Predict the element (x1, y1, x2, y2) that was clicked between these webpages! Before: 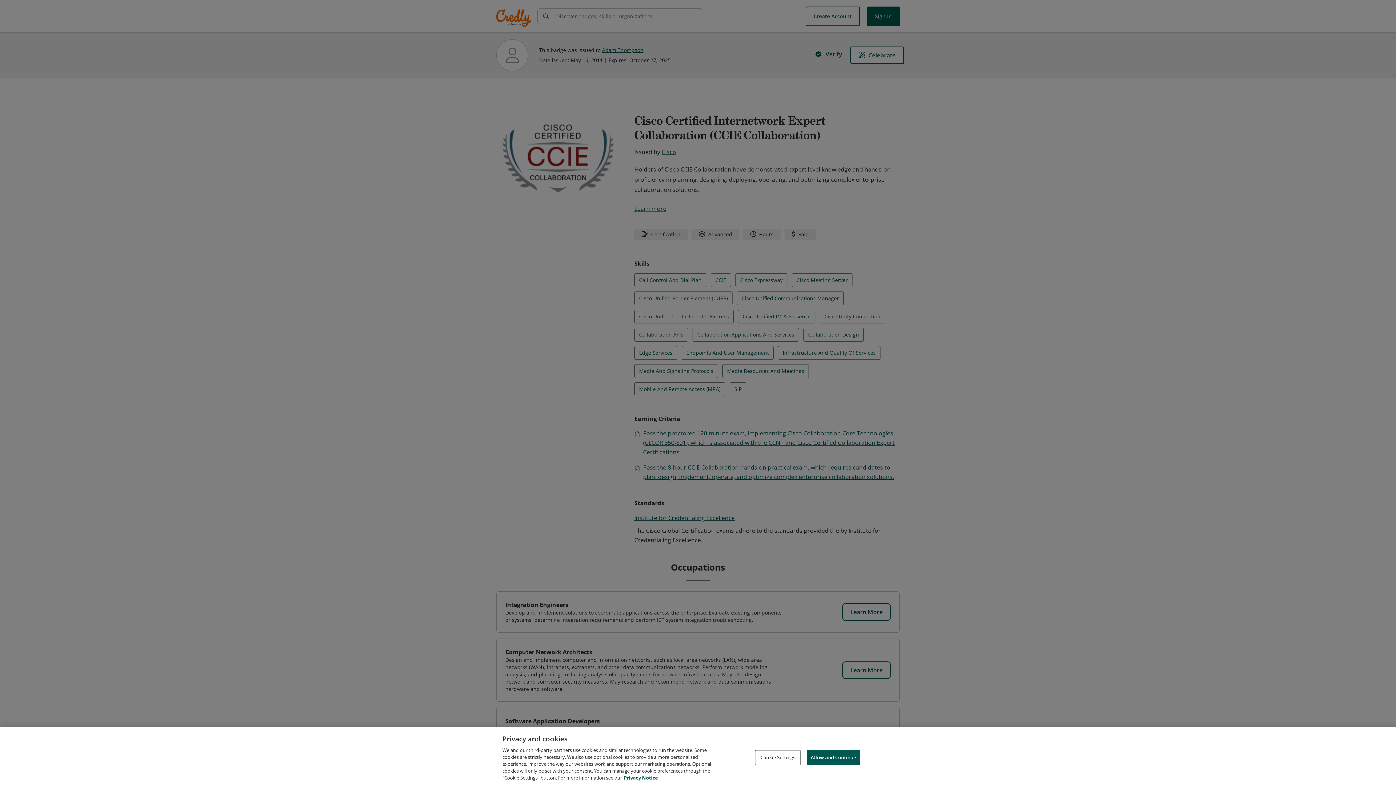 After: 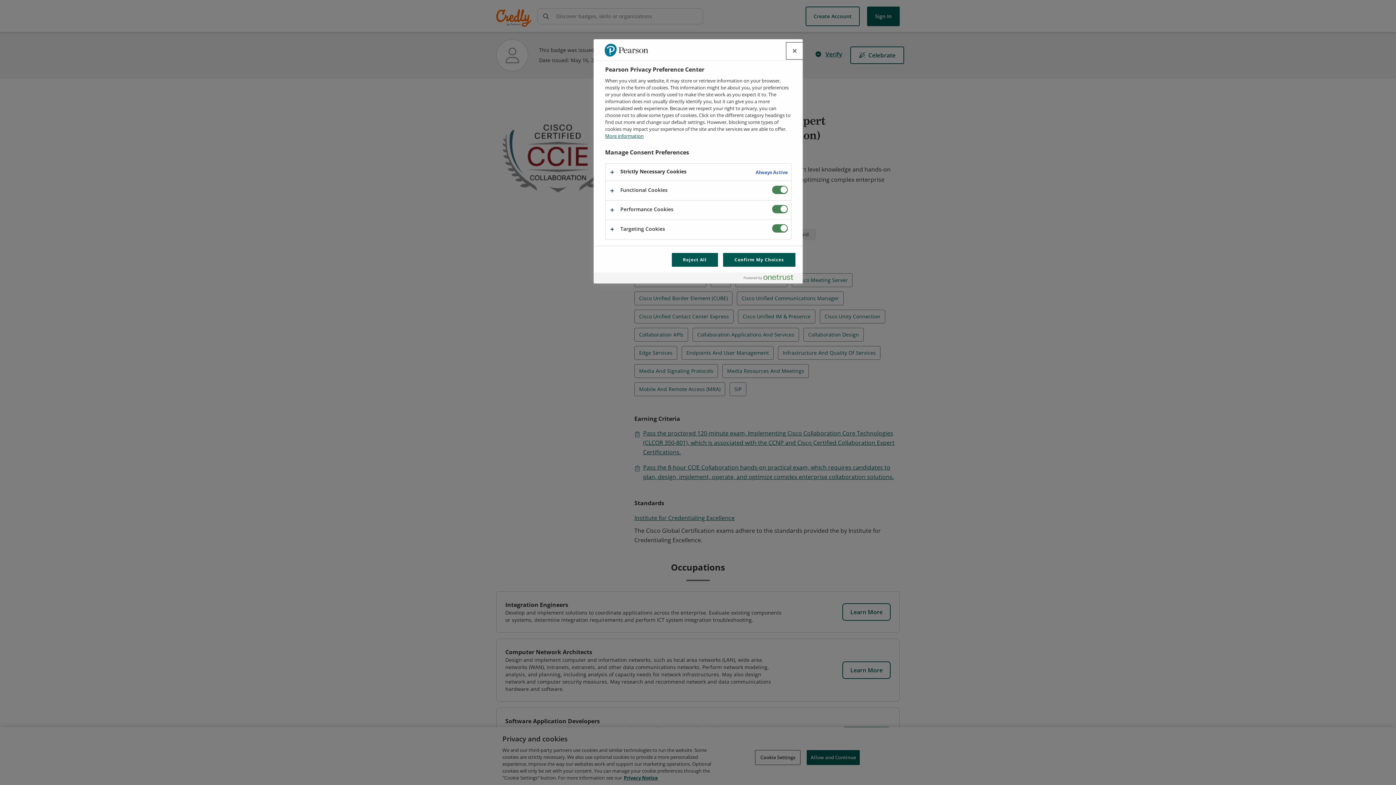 Action: label: Cookie Settings bbox: (755, 750, 800, 765)